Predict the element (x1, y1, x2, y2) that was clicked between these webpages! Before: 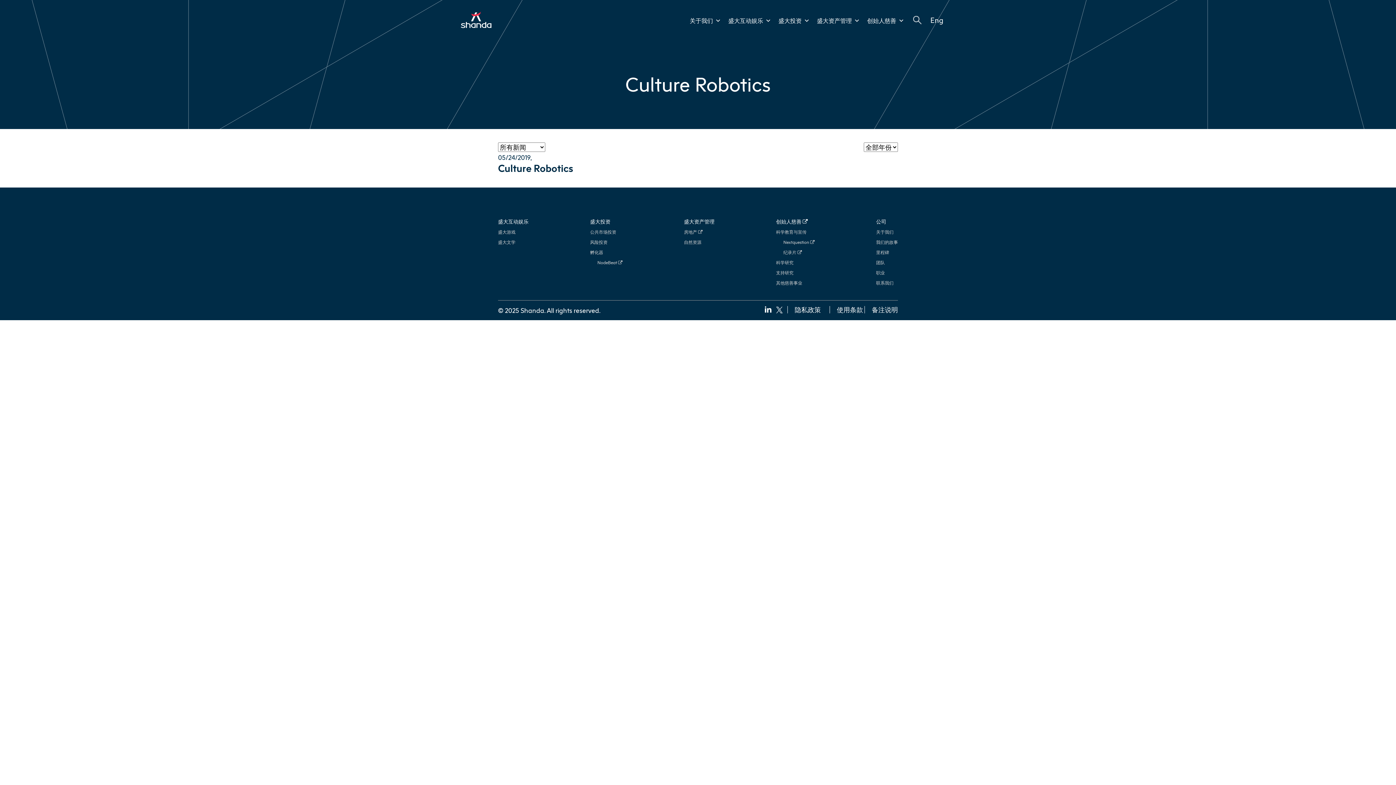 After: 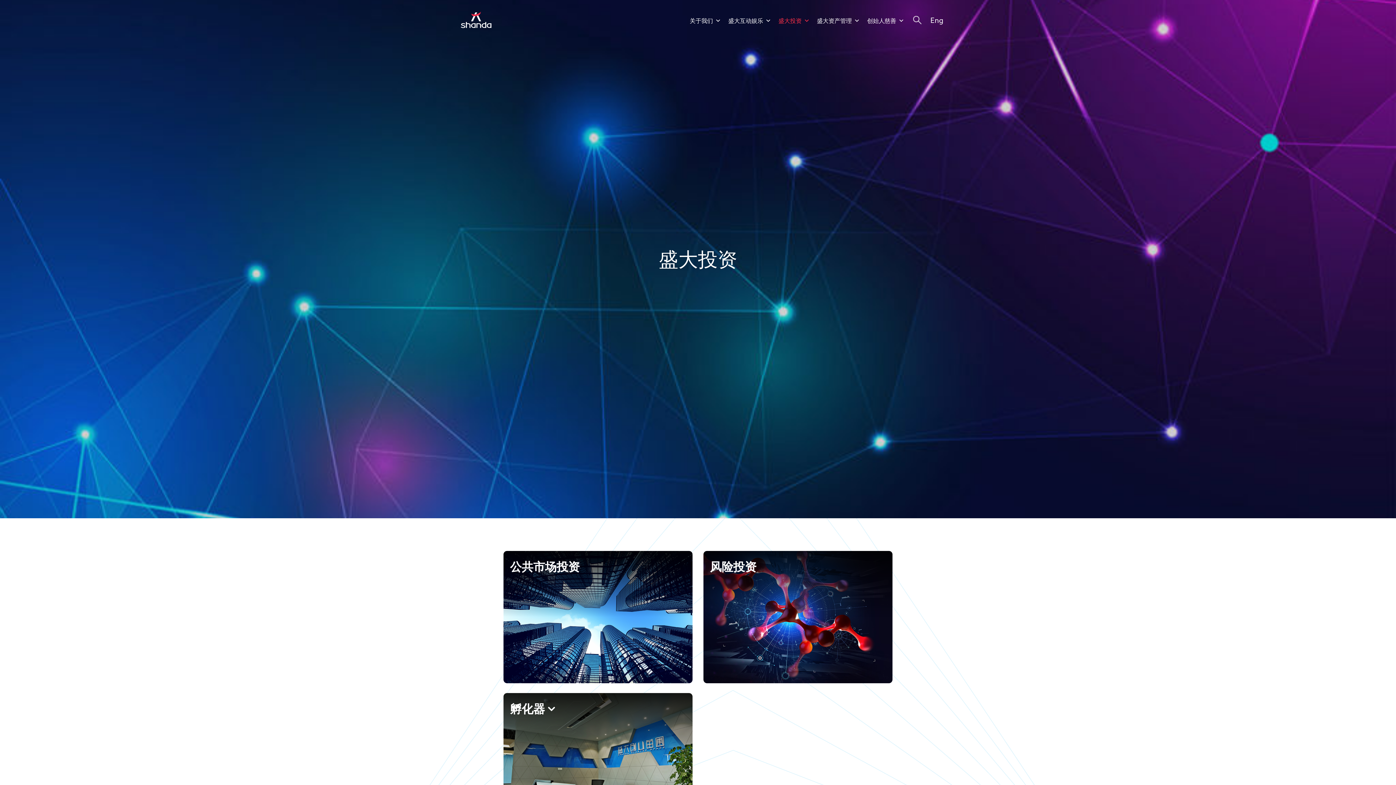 Action: bbox: (590, 218, 610, 224) label: 盛大投资